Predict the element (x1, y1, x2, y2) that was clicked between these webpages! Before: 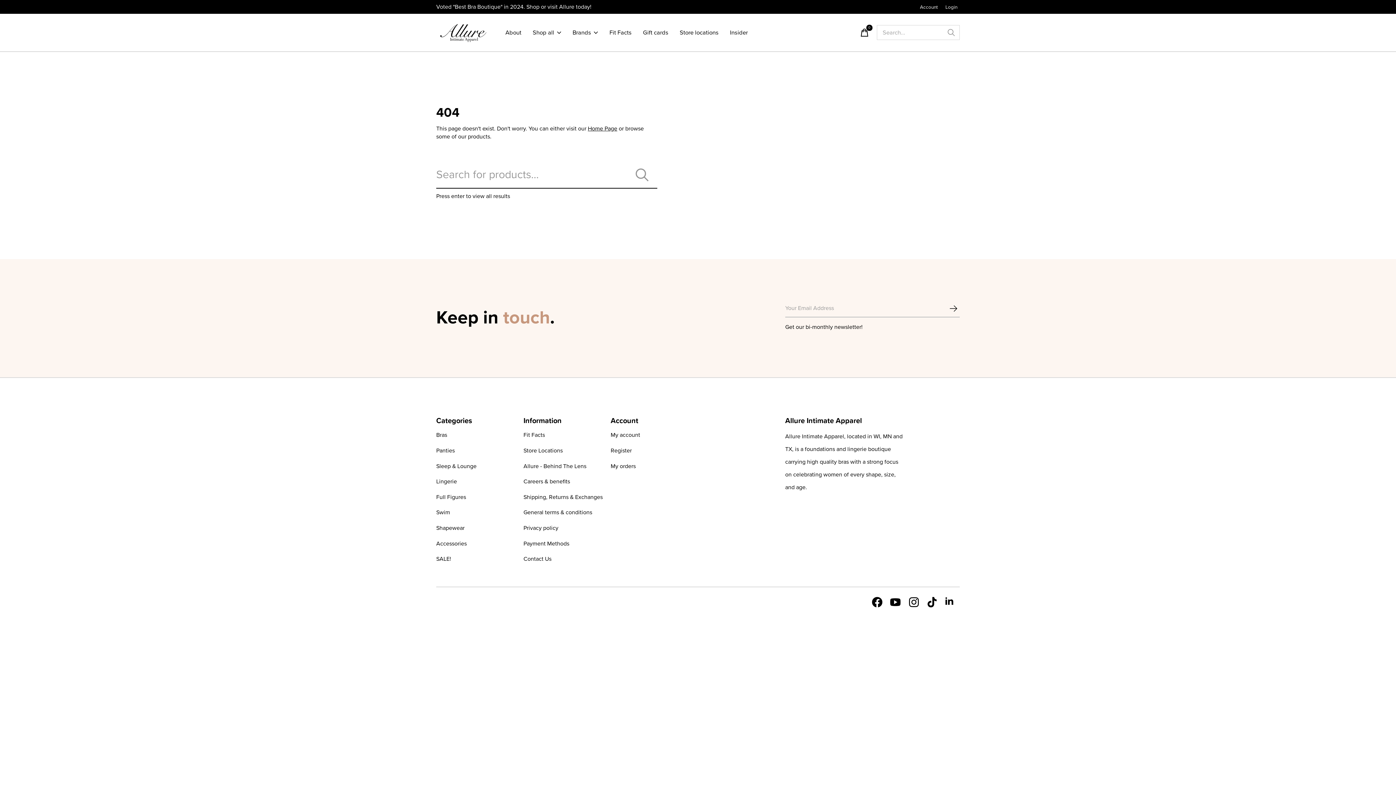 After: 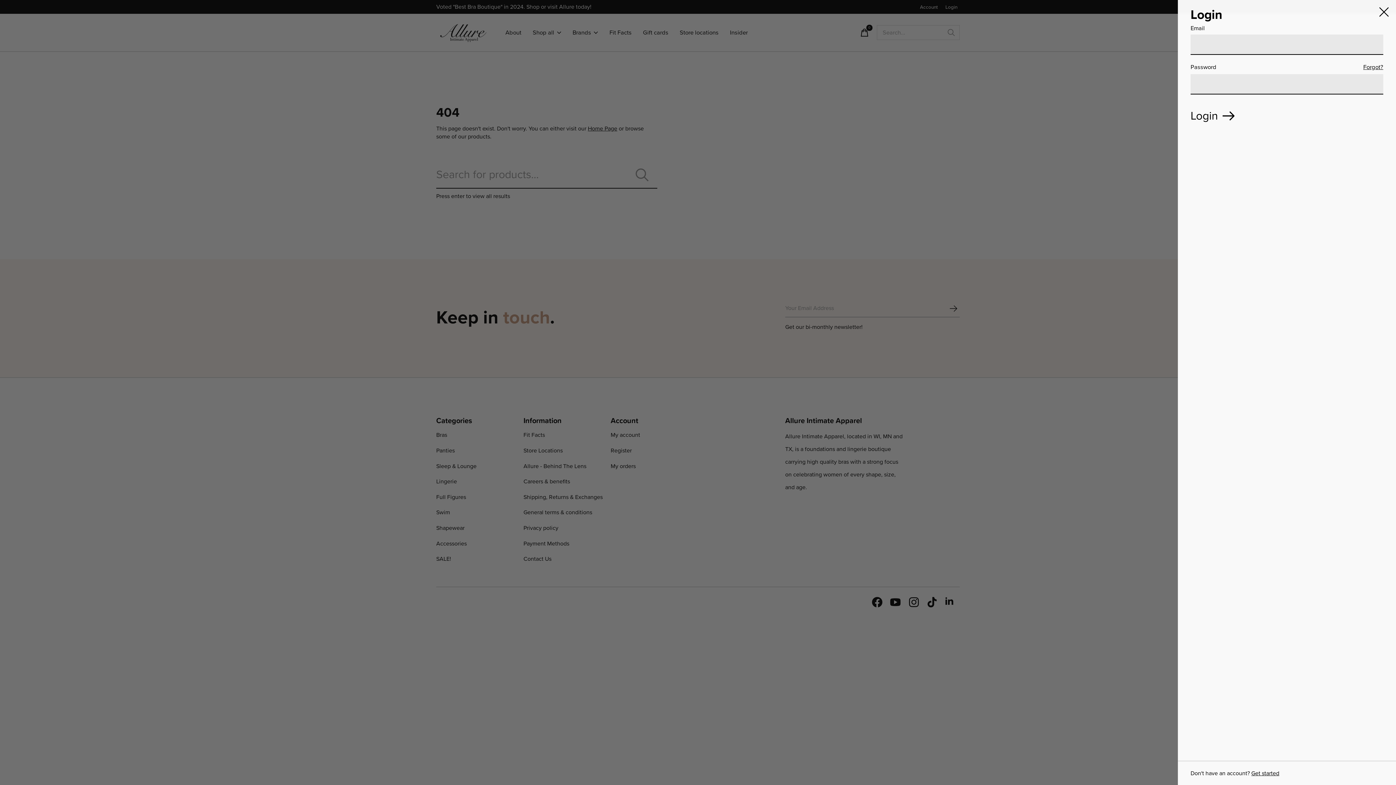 Action: bbox: (917, 2, 940, 11) label: Account